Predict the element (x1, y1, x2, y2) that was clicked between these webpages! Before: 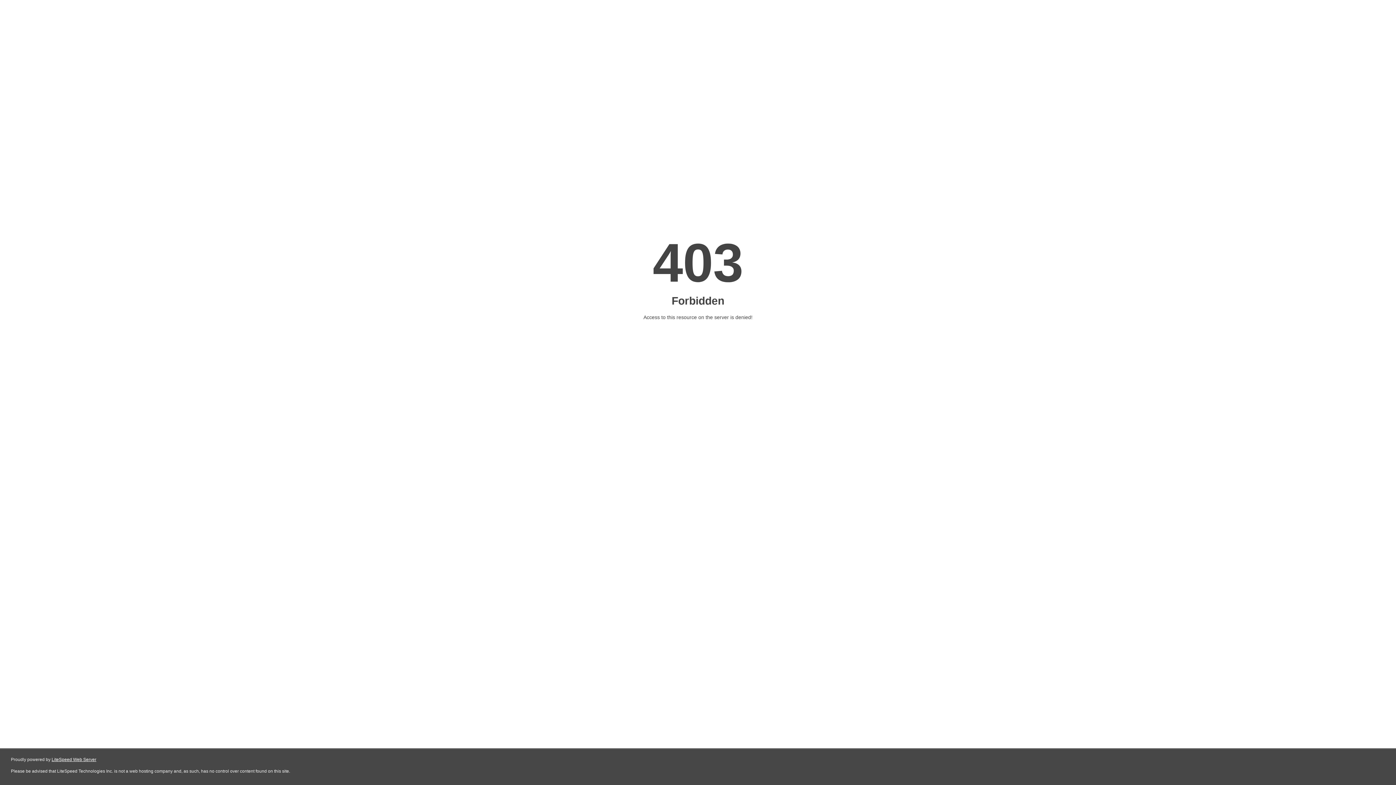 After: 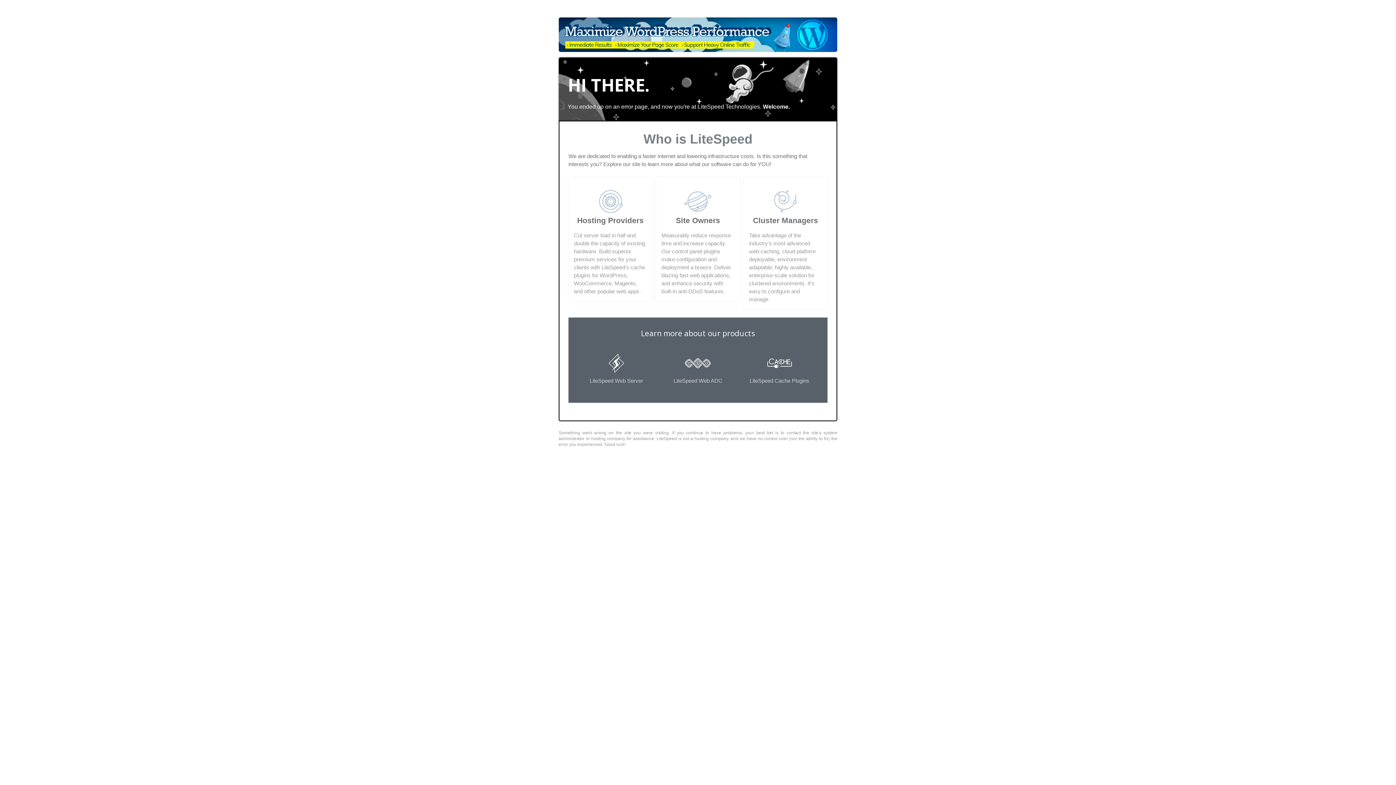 Action: label: LiteSpeed Web Server bbox: (51, 757, 96, 762)